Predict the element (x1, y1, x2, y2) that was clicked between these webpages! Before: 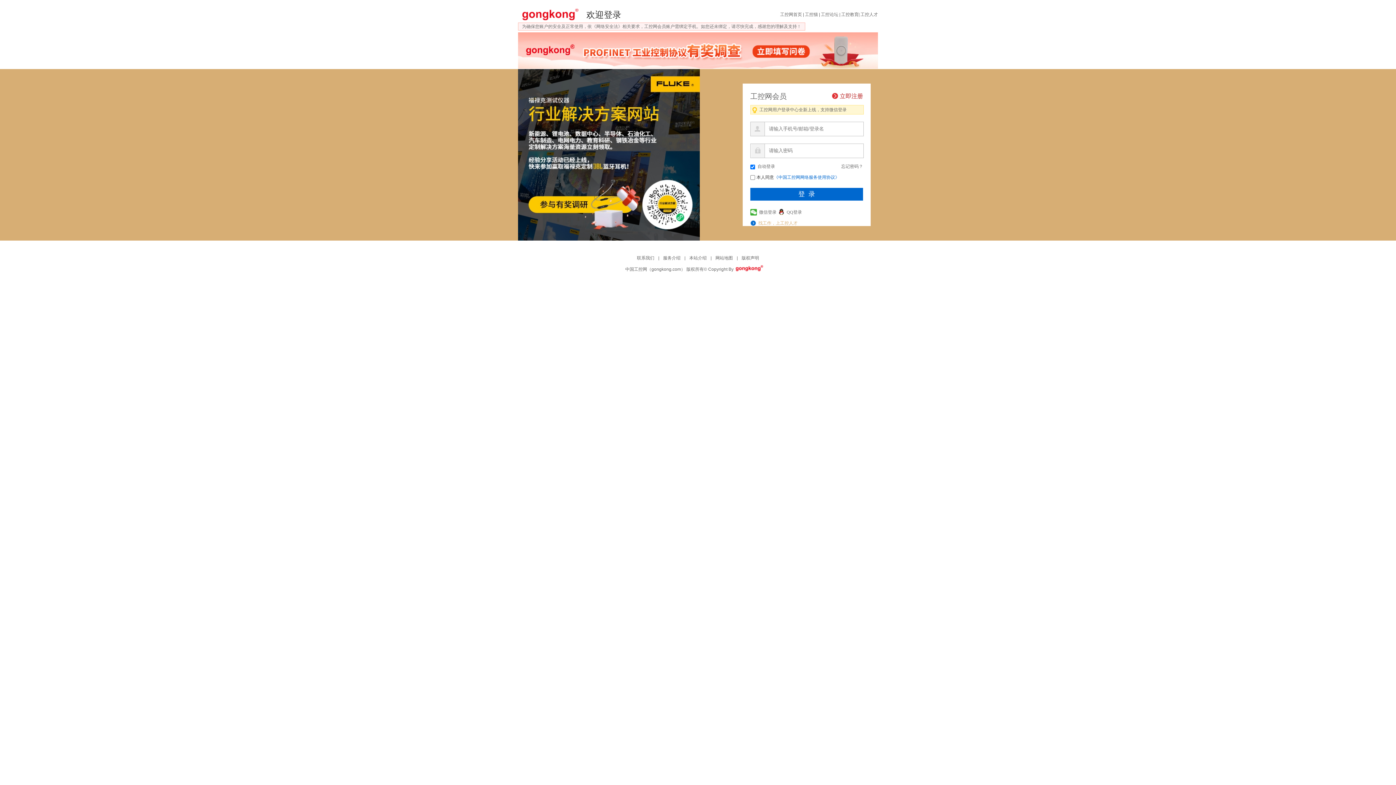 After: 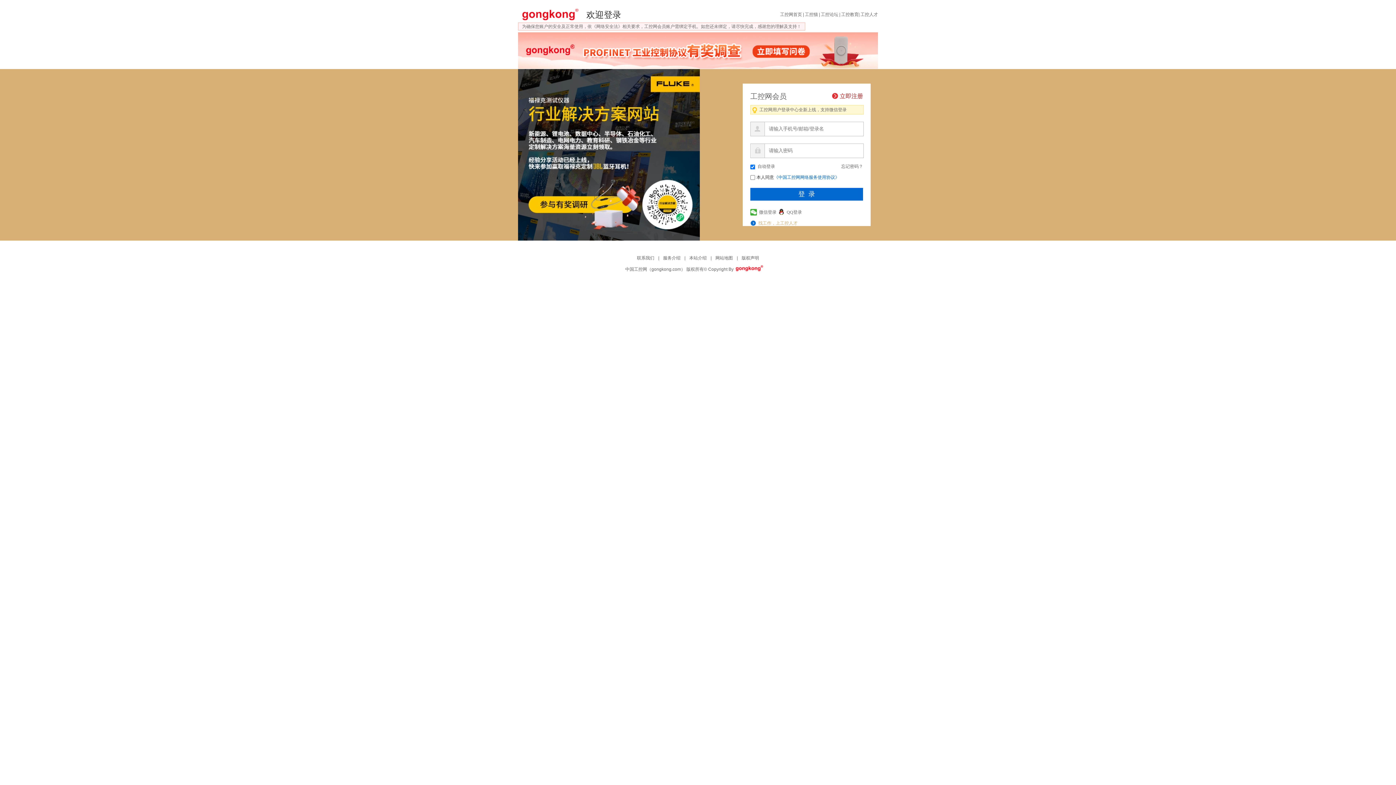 Action: bbox: (518, 235, 700, 241)